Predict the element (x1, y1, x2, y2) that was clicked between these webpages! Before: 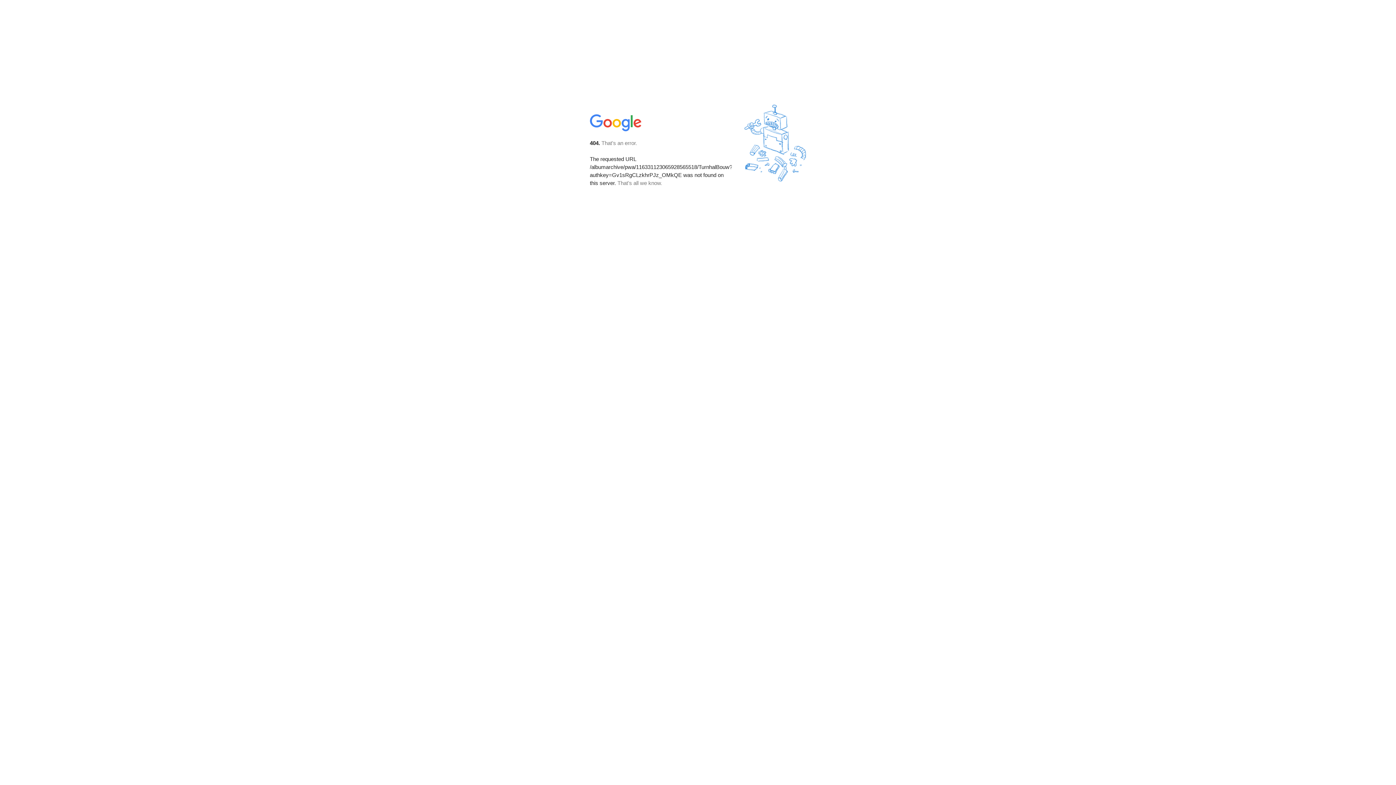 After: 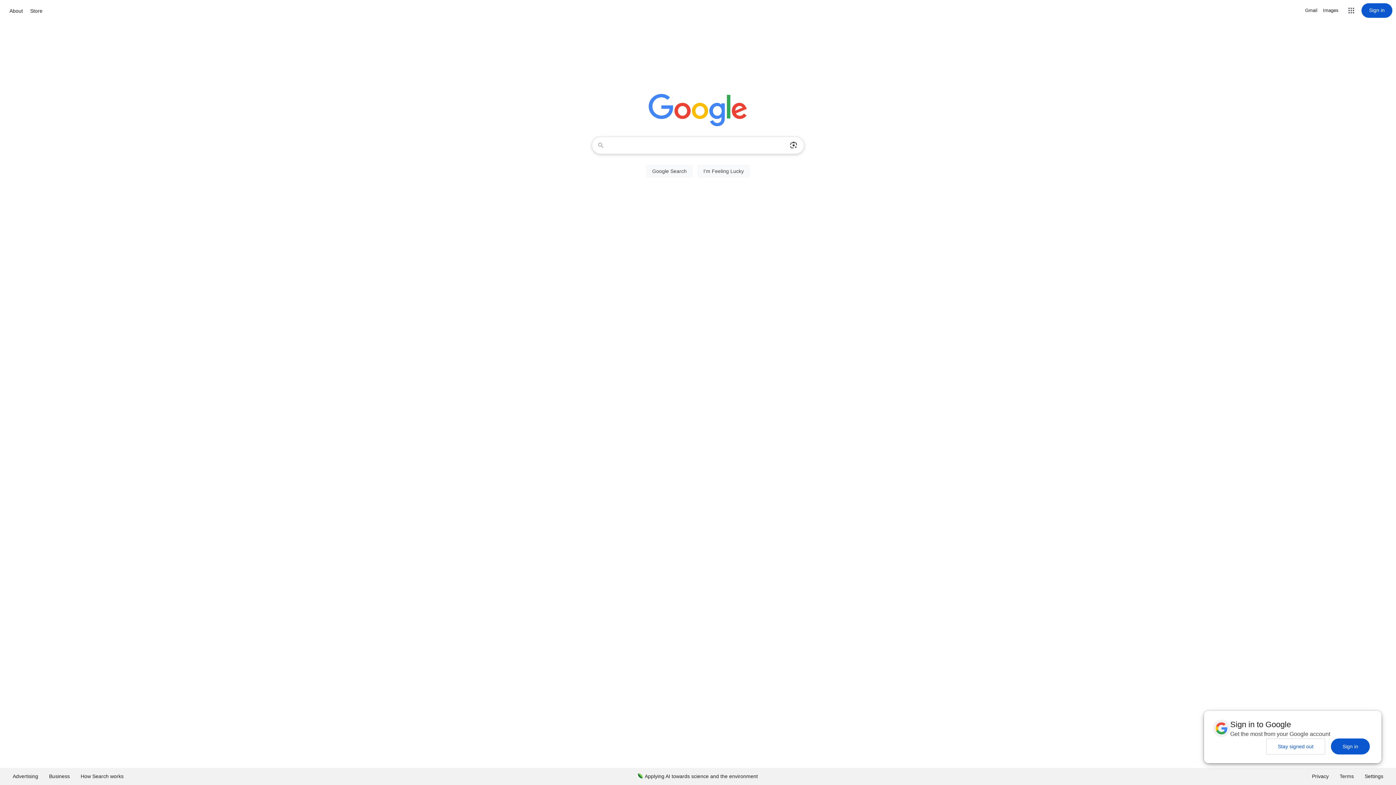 Action: bbox: (590, 127, 642, 134)